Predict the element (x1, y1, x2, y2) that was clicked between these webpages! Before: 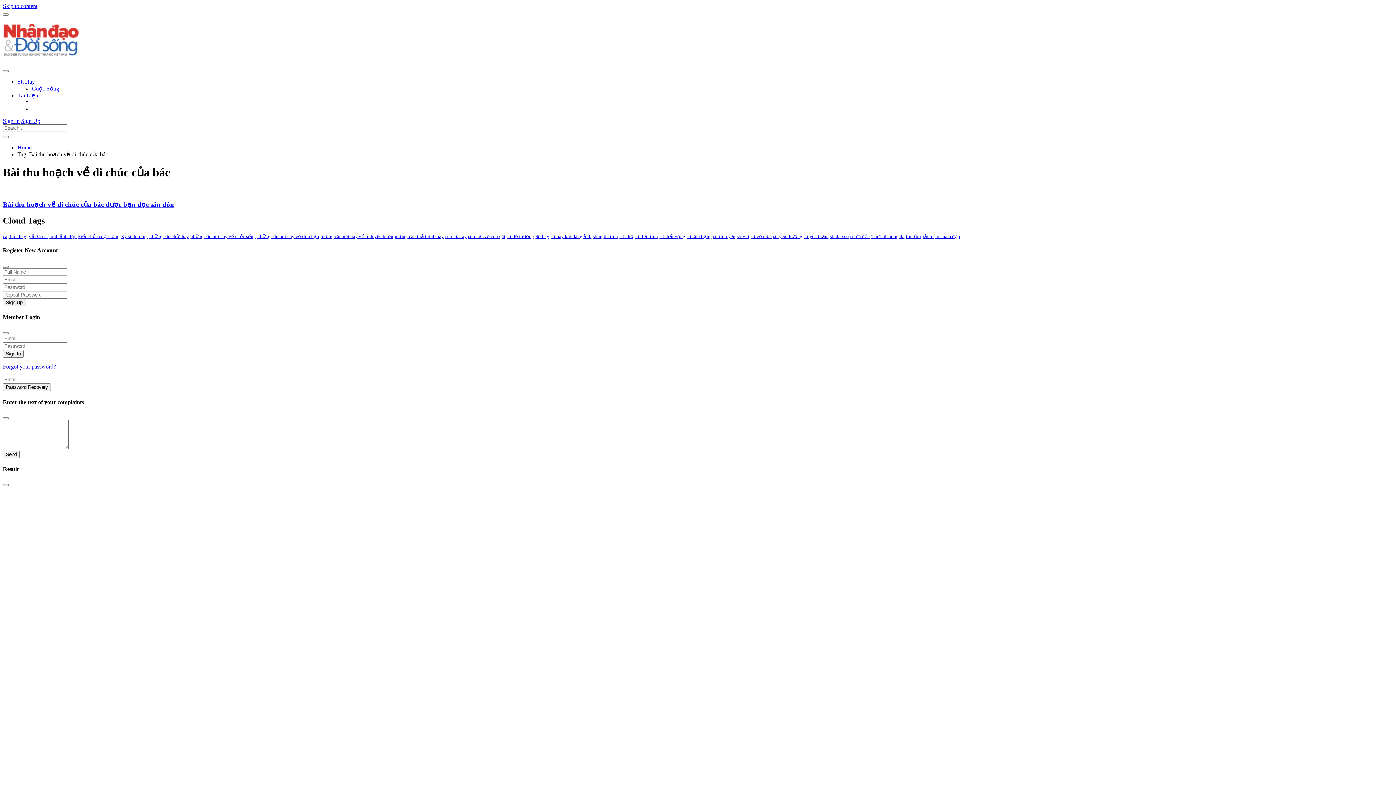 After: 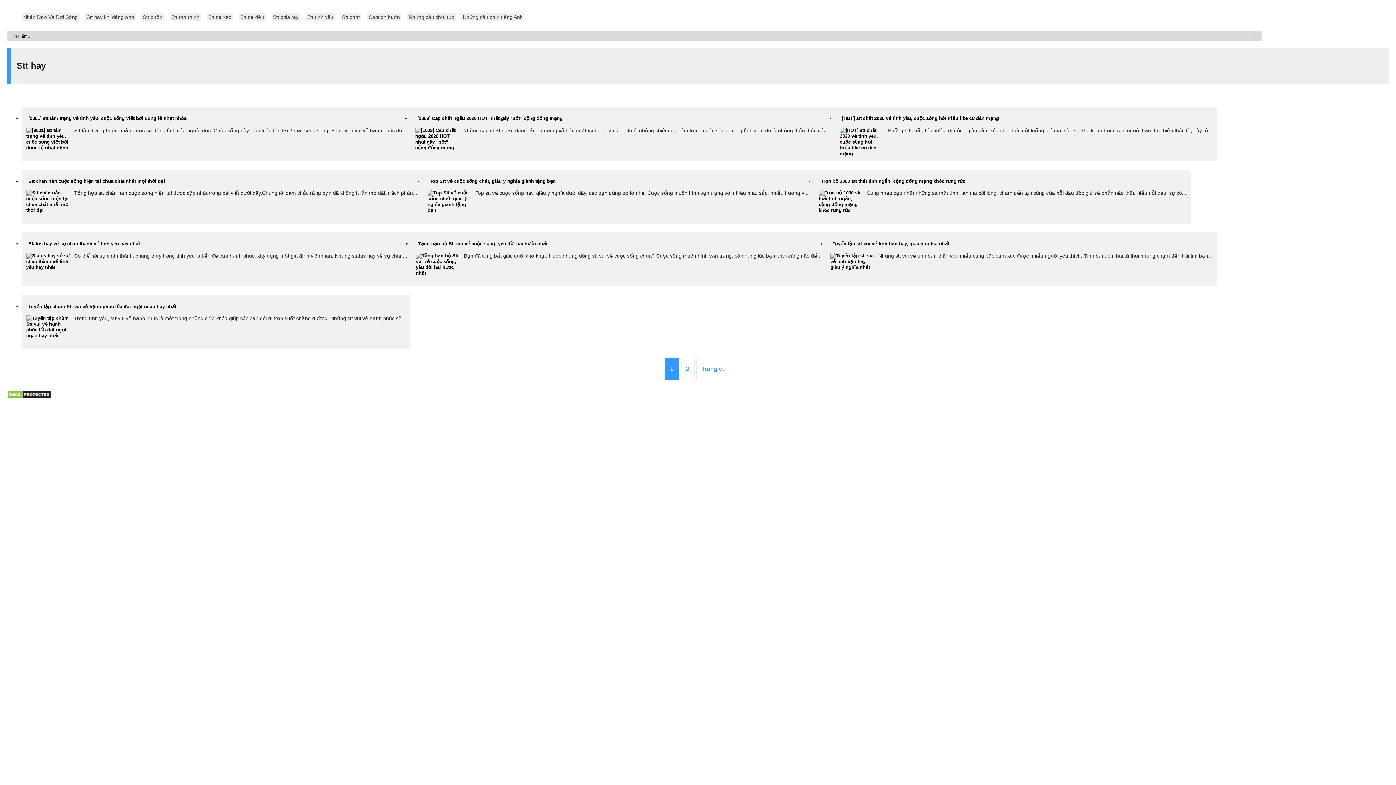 Action: label: Stt hay bbox: (535, 234, 549, 239)